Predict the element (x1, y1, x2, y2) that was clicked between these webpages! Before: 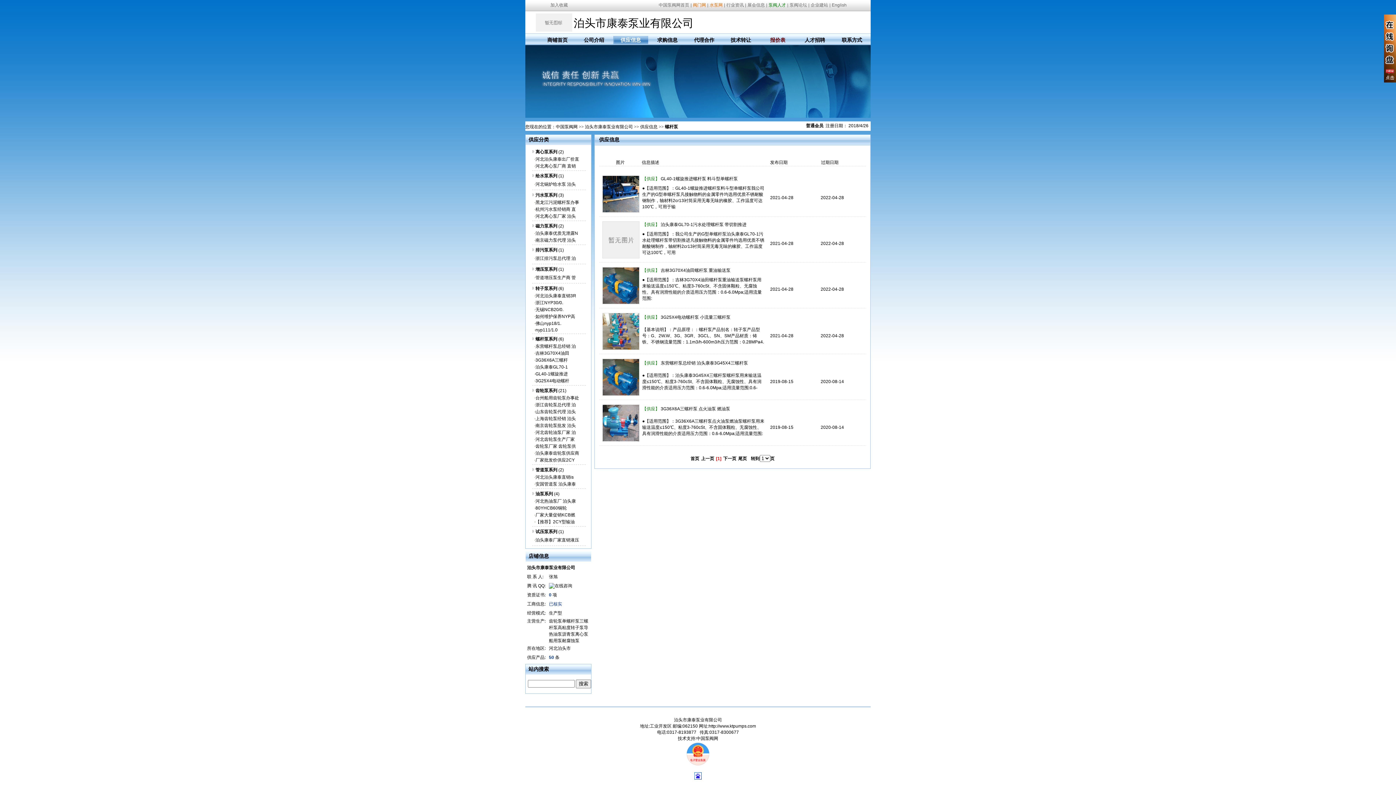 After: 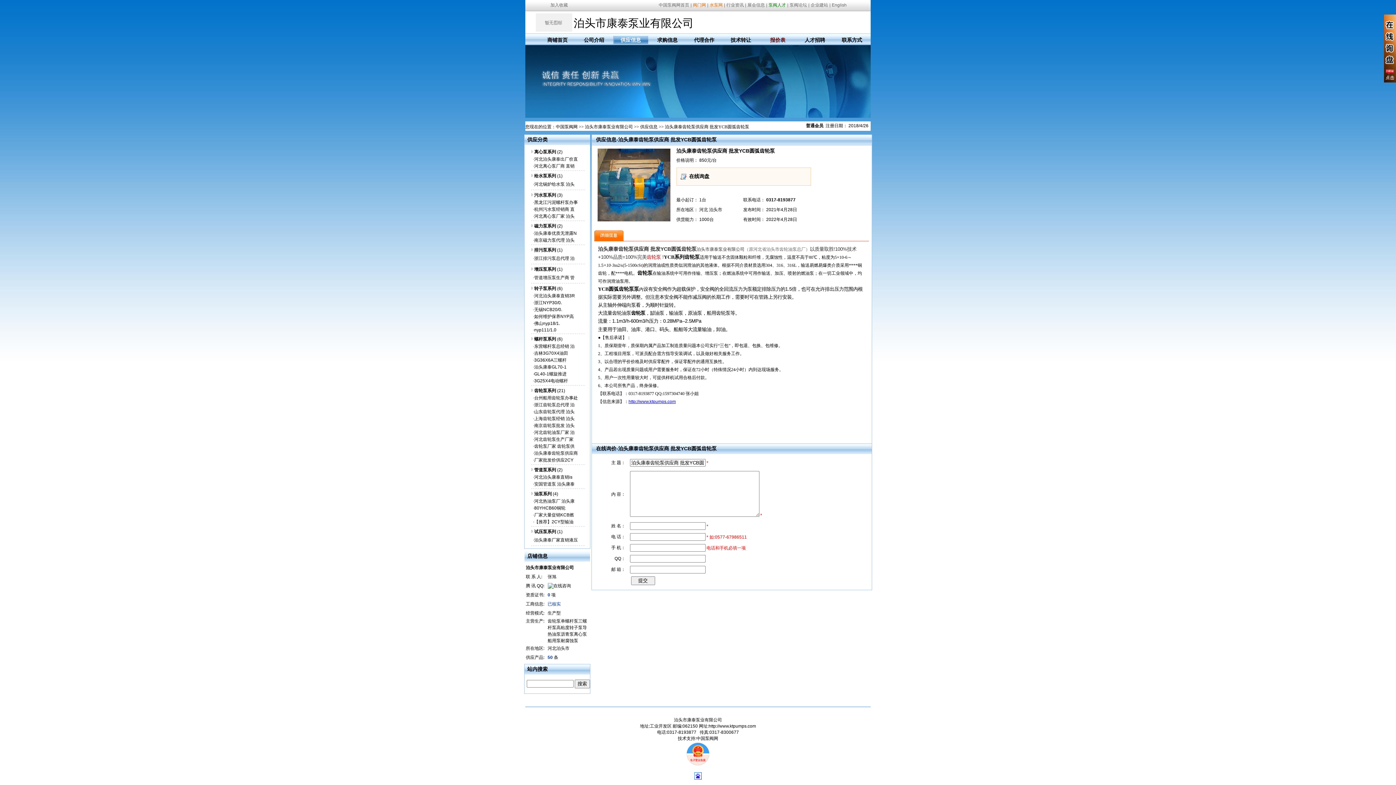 Action: bbox: (535, 450, 579, 456) label: 泊头康泰齿轮泵供应商